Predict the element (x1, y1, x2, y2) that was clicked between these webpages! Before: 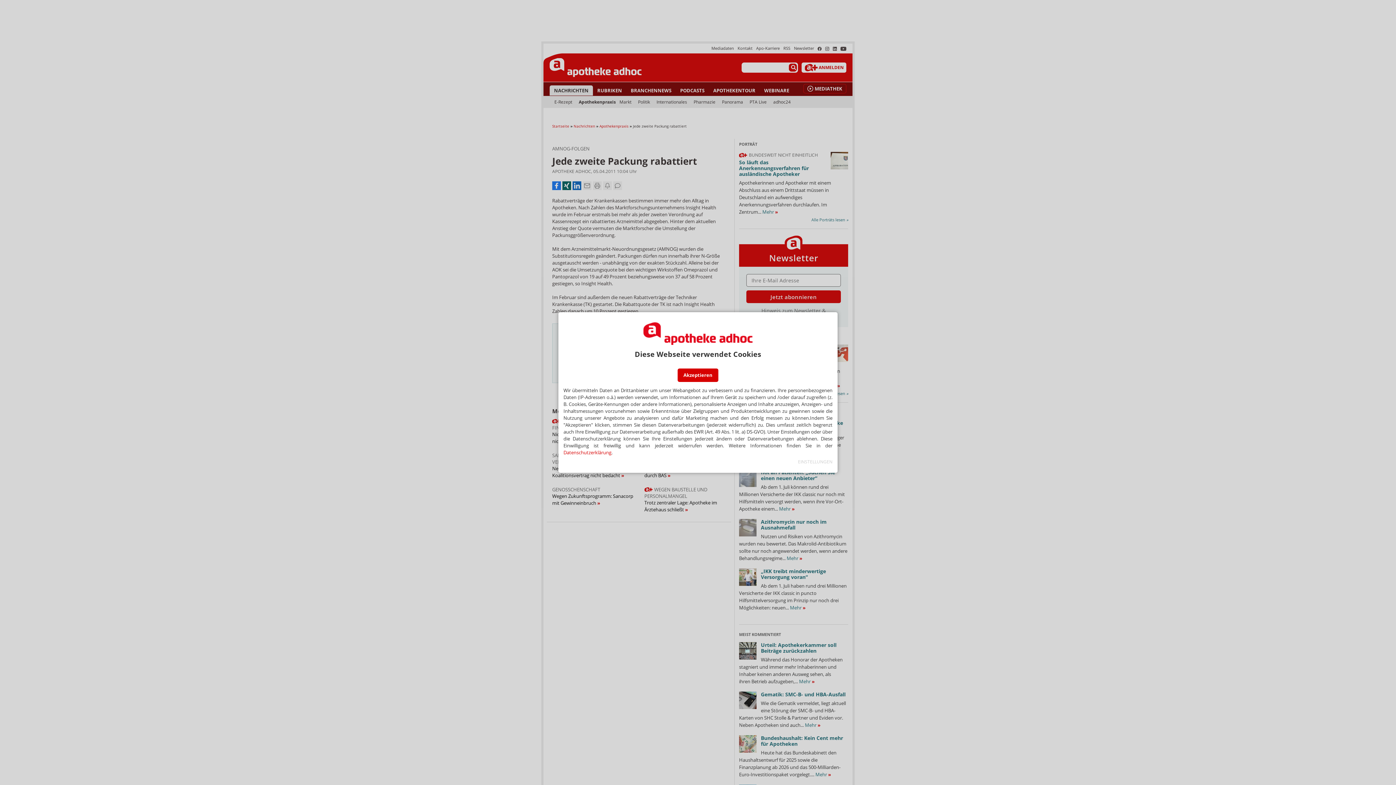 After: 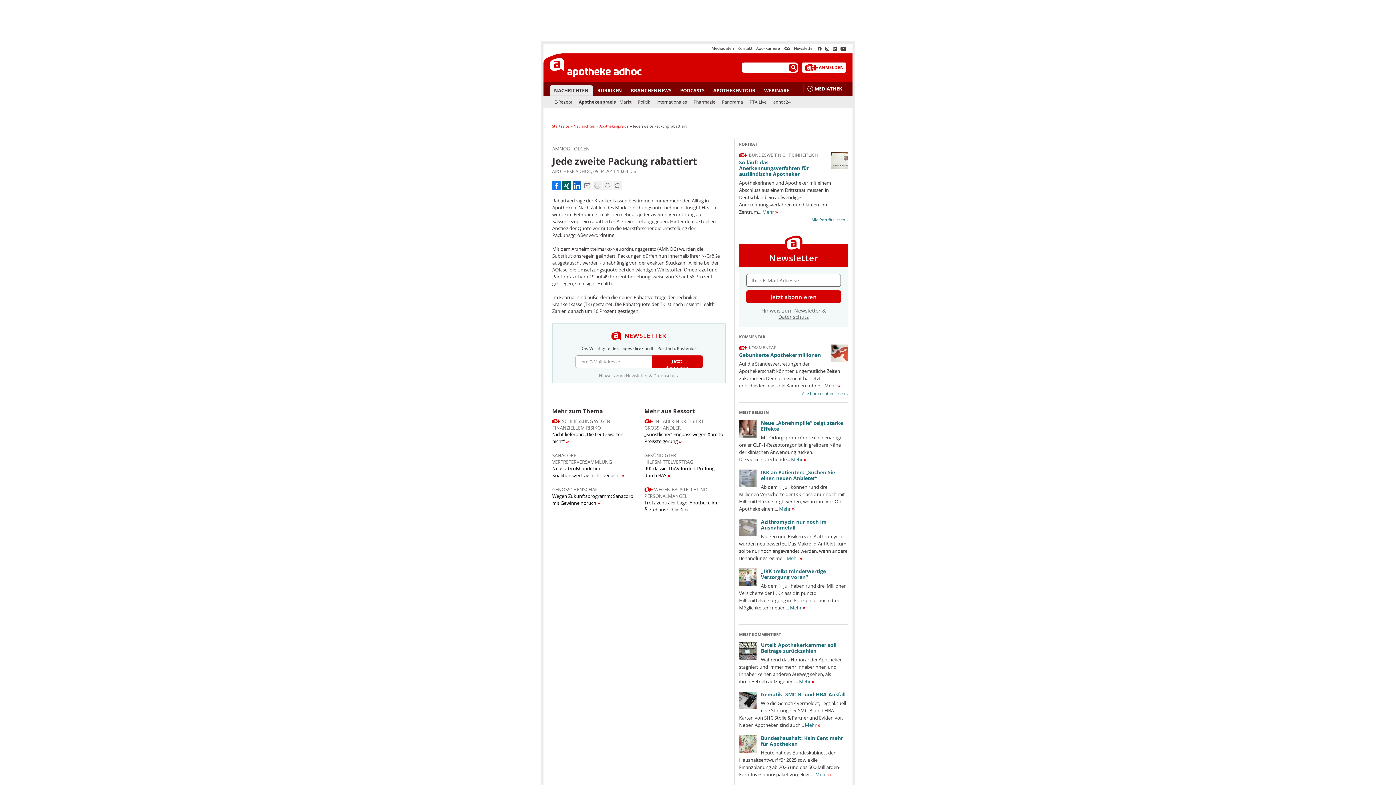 Action: bbox: (677, 368, 718, 382) label: Akzeptieren